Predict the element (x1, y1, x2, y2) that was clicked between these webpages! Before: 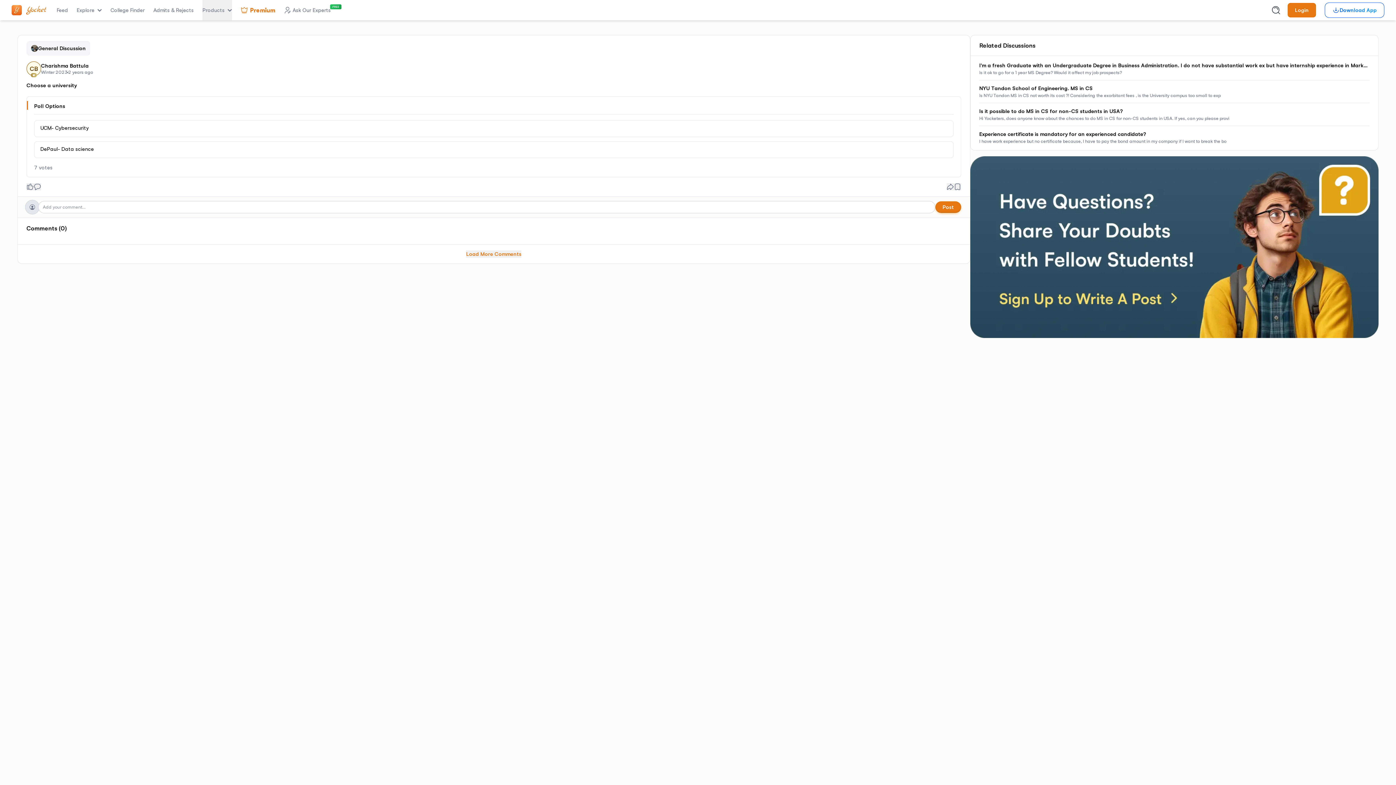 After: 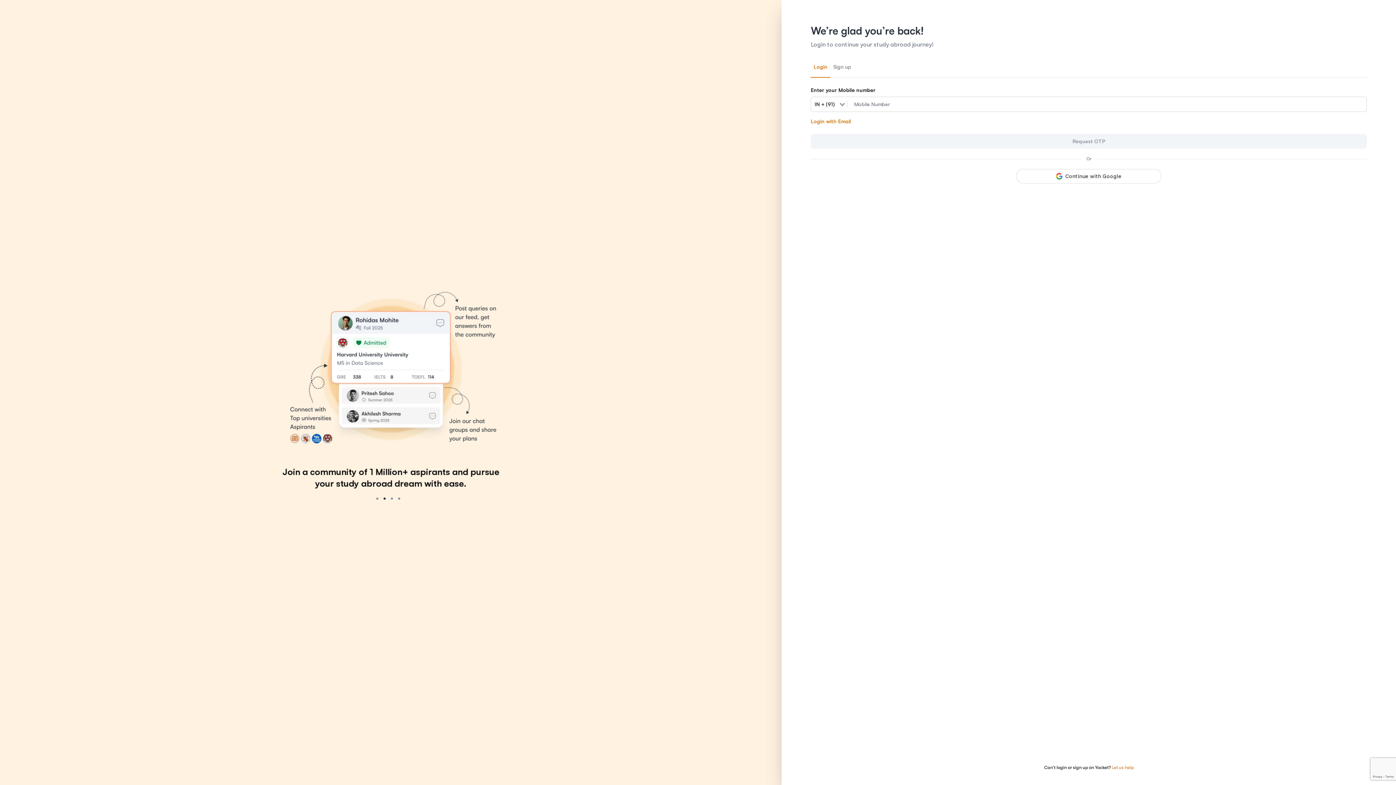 Action: bbox: (41, 62, 88, 69) label: Charishma Battula